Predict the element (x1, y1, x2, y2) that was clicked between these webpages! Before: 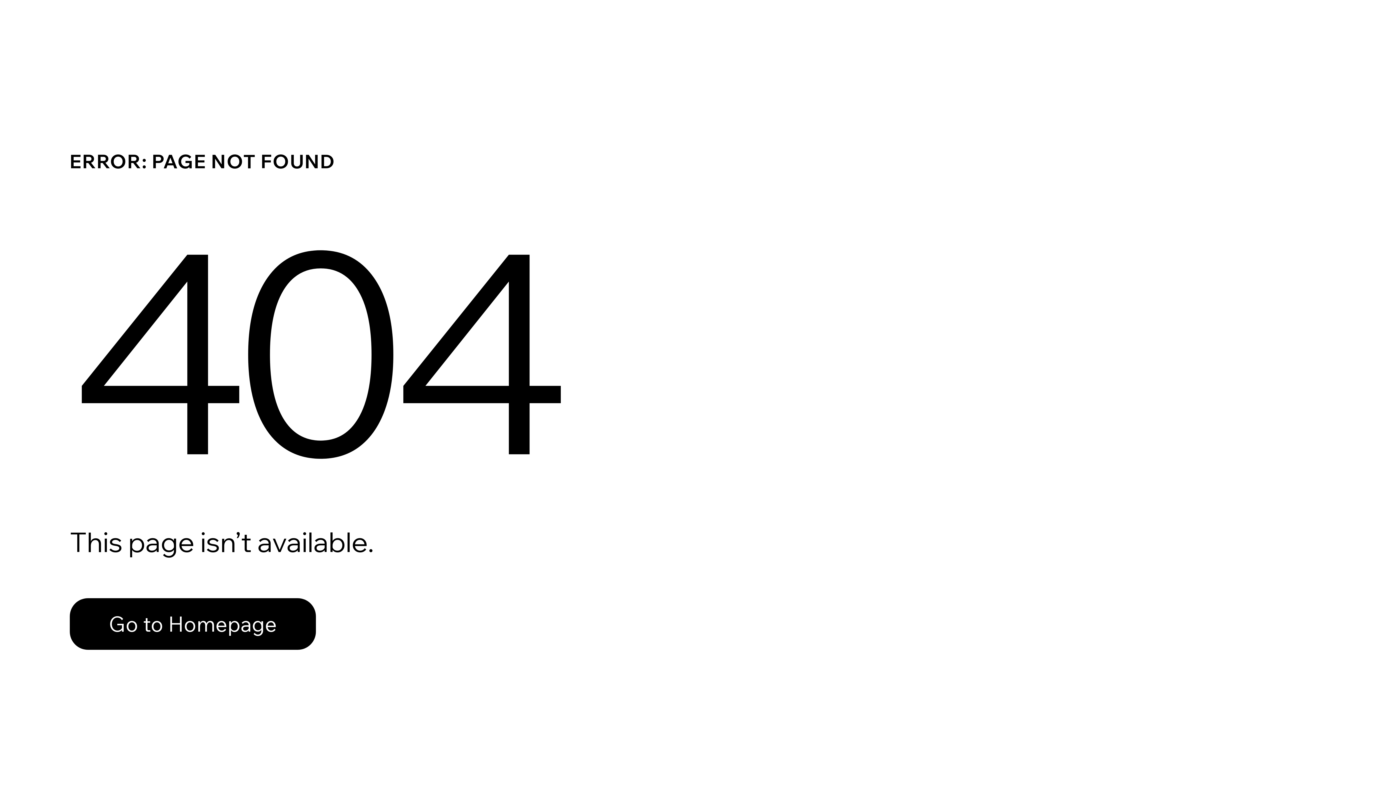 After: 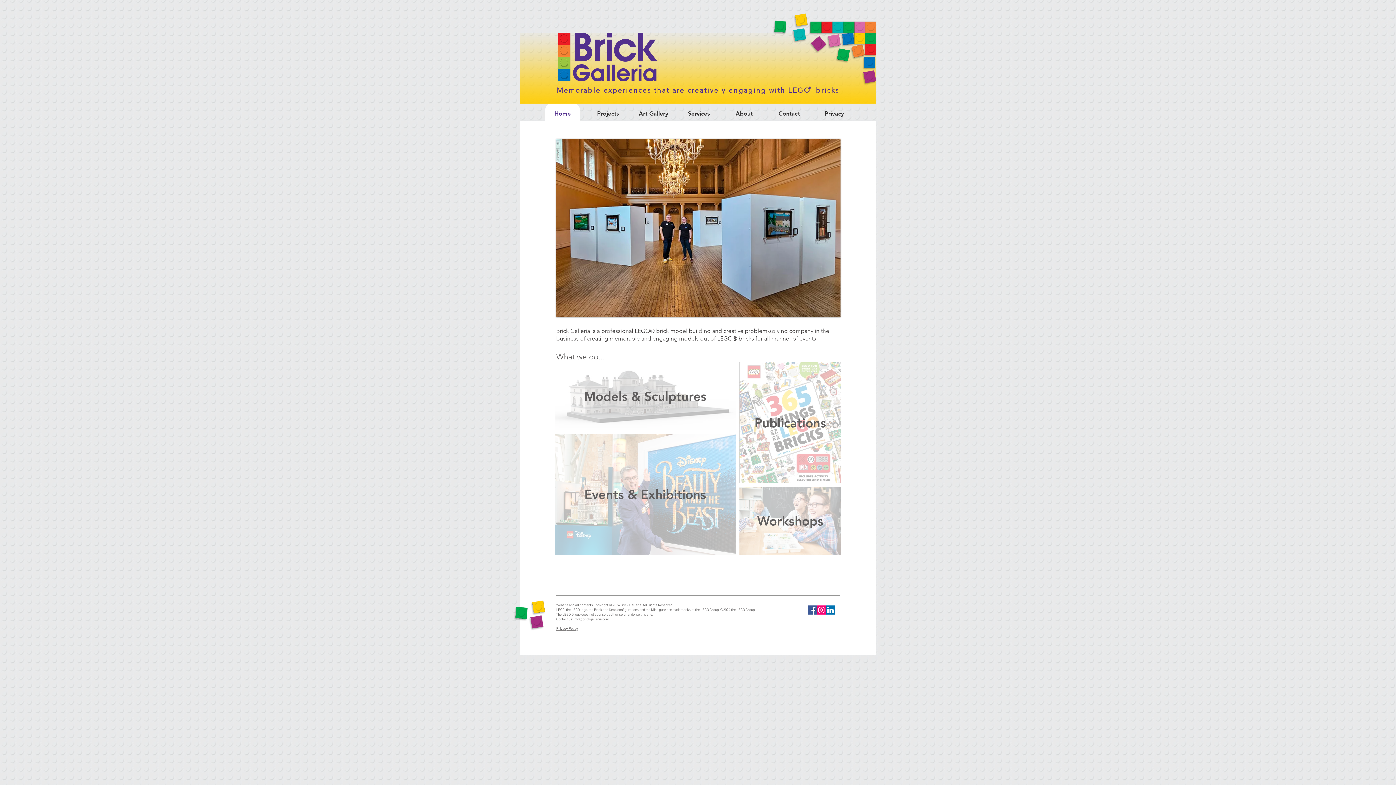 Action: bbox: (69, 582, 768, 659) label: Go to Homepage